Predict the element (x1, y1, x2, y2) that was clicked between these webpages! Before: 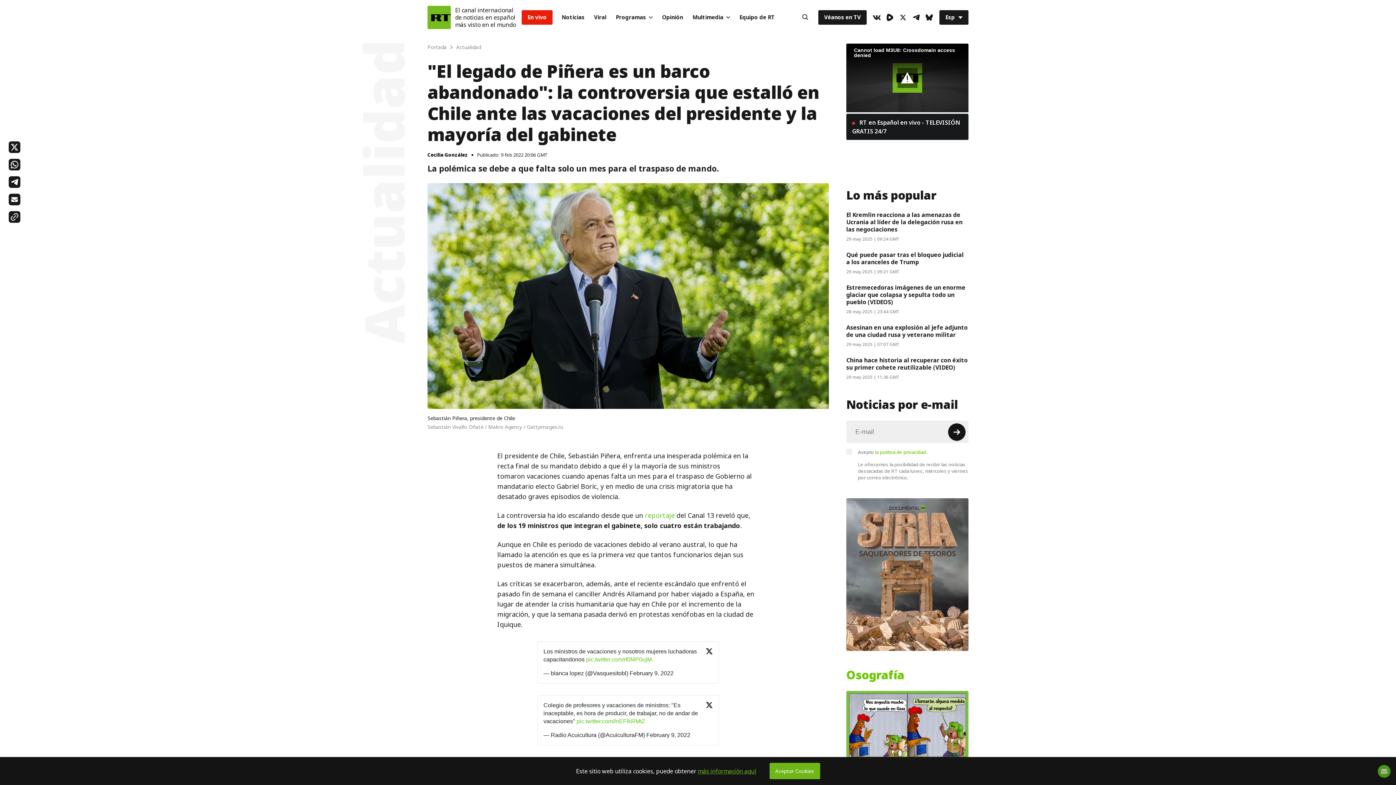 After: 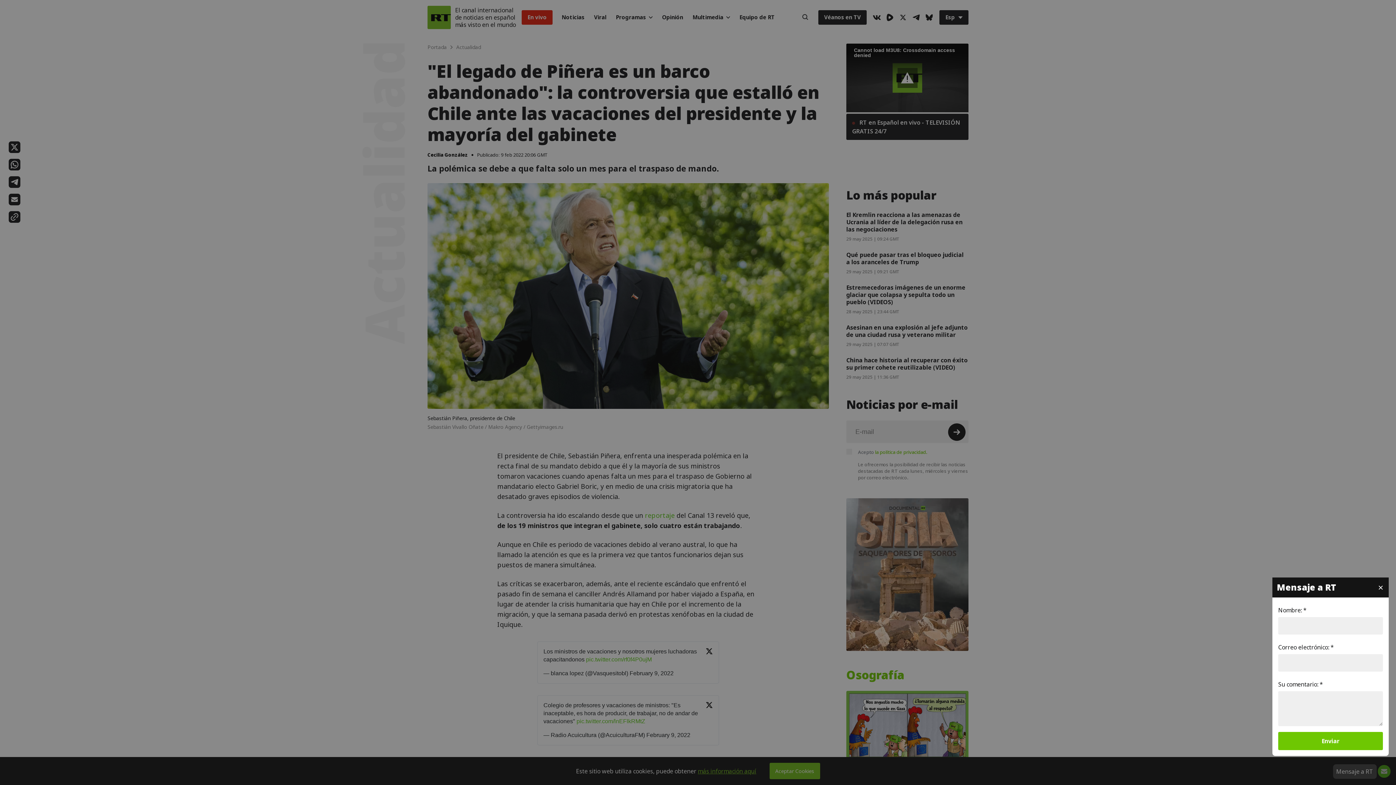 Action: bbox: (1378, 765, 1390, 778) label: Button